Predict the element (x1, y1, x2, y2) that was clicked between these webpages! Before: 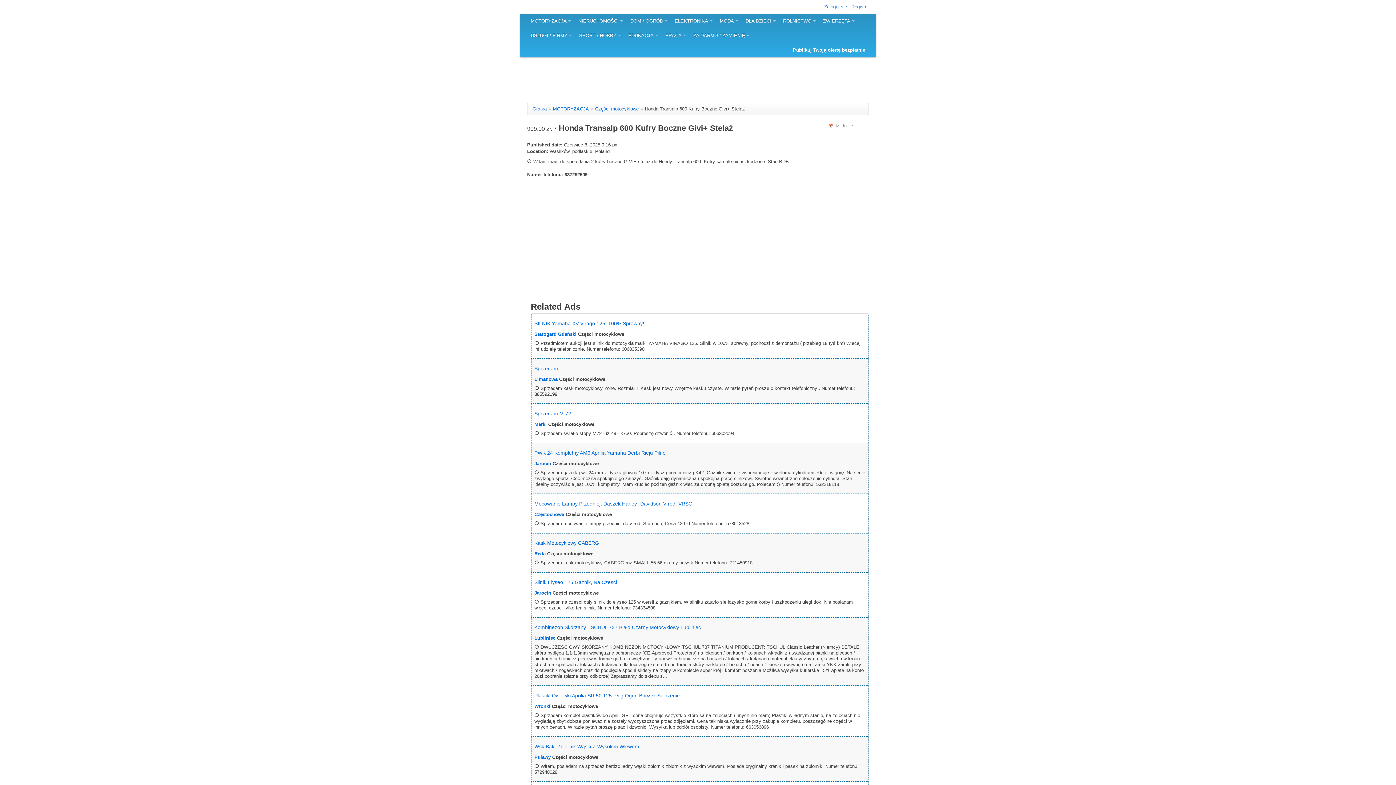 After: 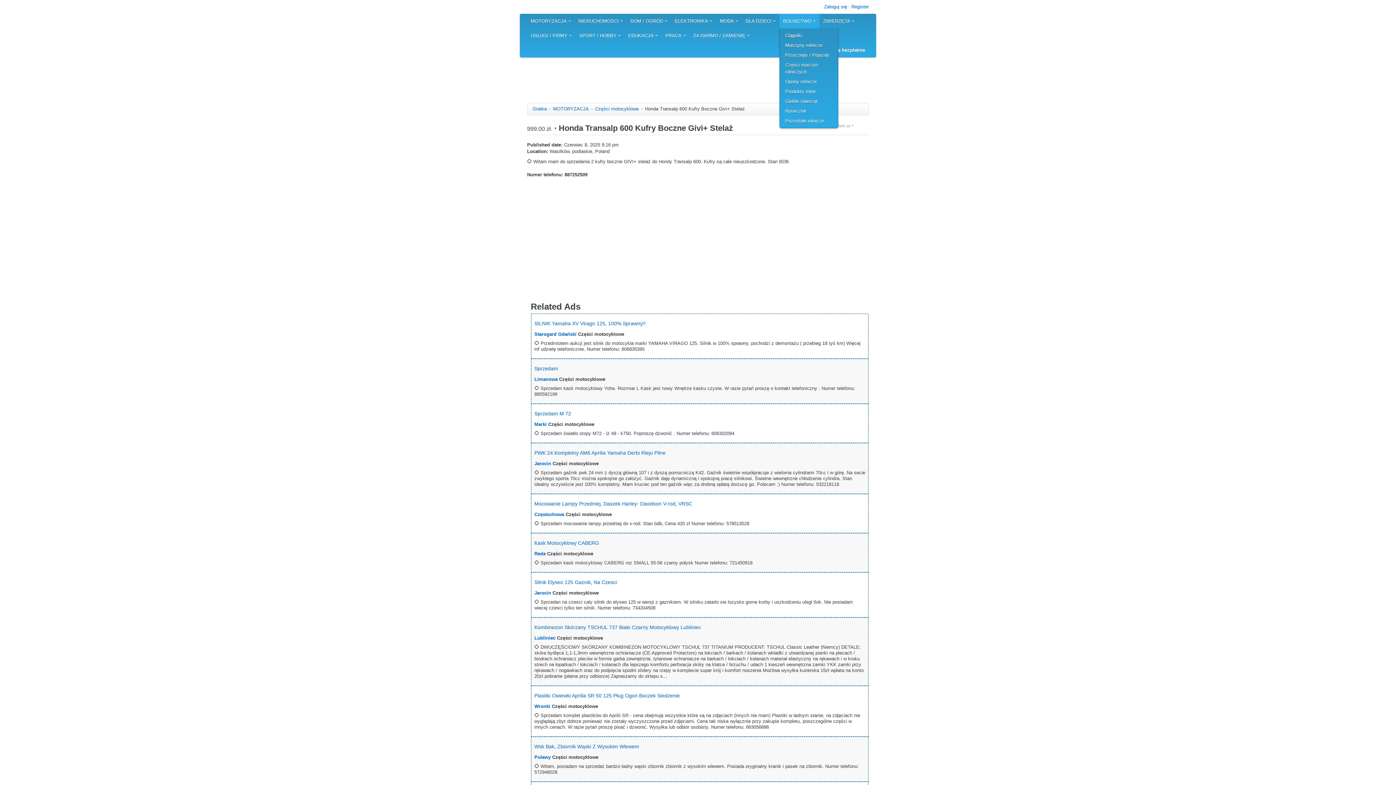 Action: bbox: (779, 13, 819, 28) label: ROLNICTWO